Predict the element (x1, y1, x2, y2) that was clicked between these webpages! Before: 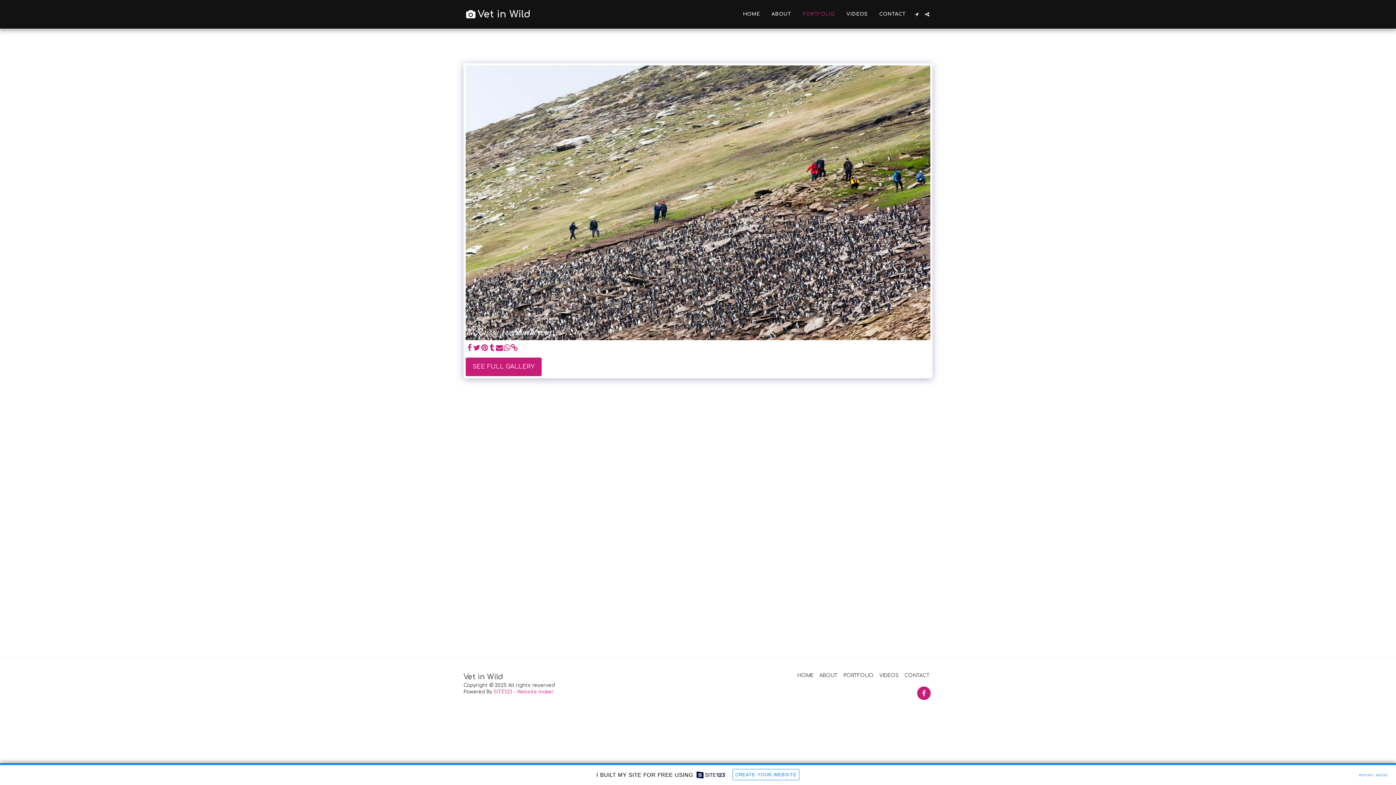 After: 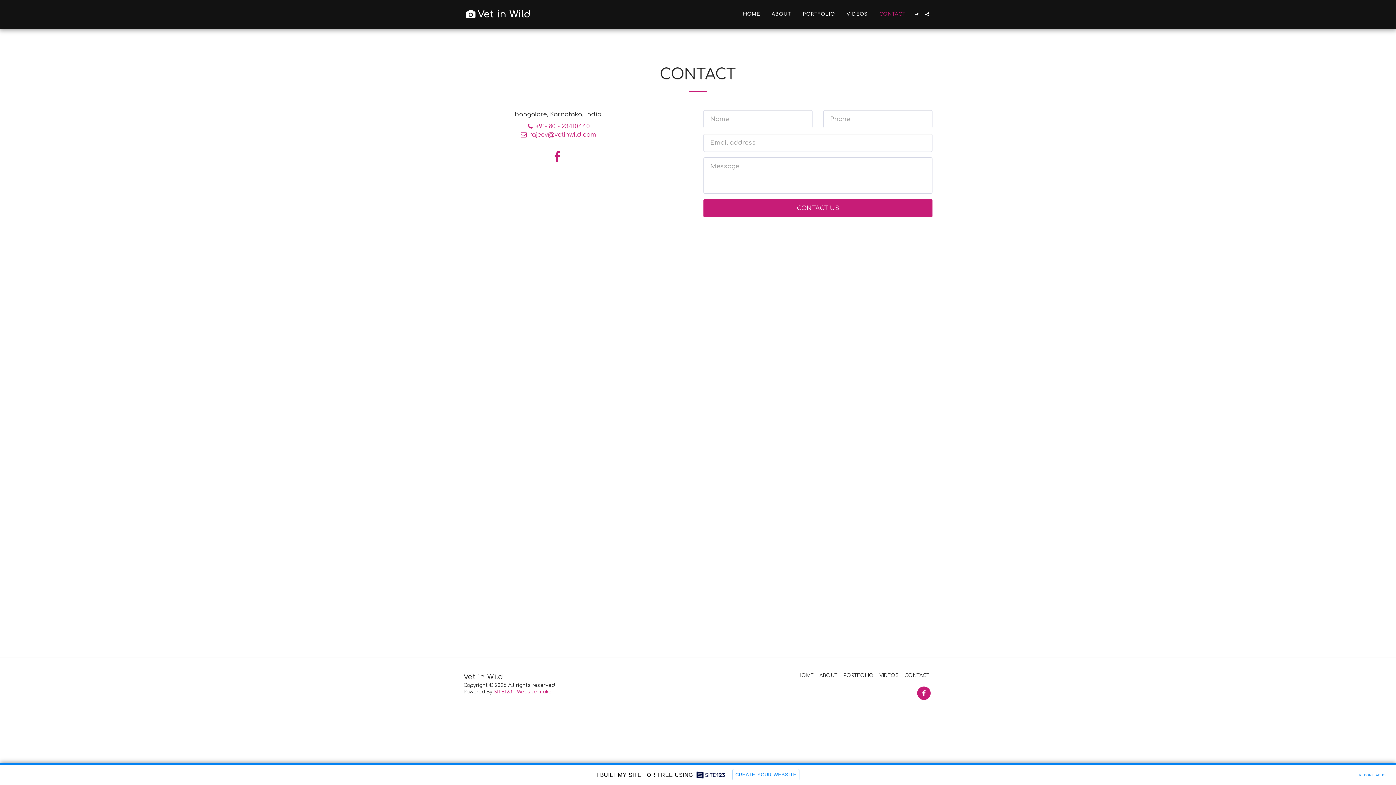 Action: bbox: (874, 9, 911, 19) label: CONTACT